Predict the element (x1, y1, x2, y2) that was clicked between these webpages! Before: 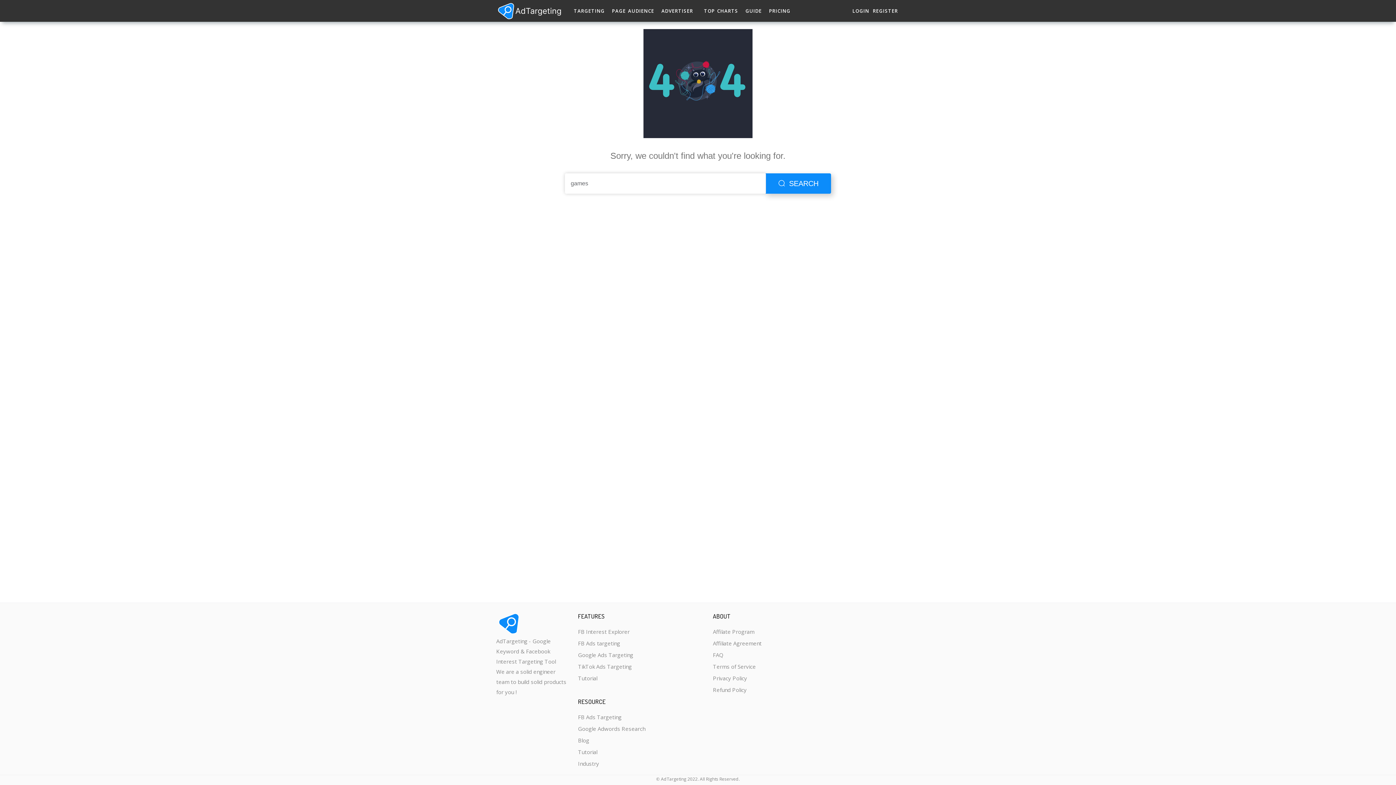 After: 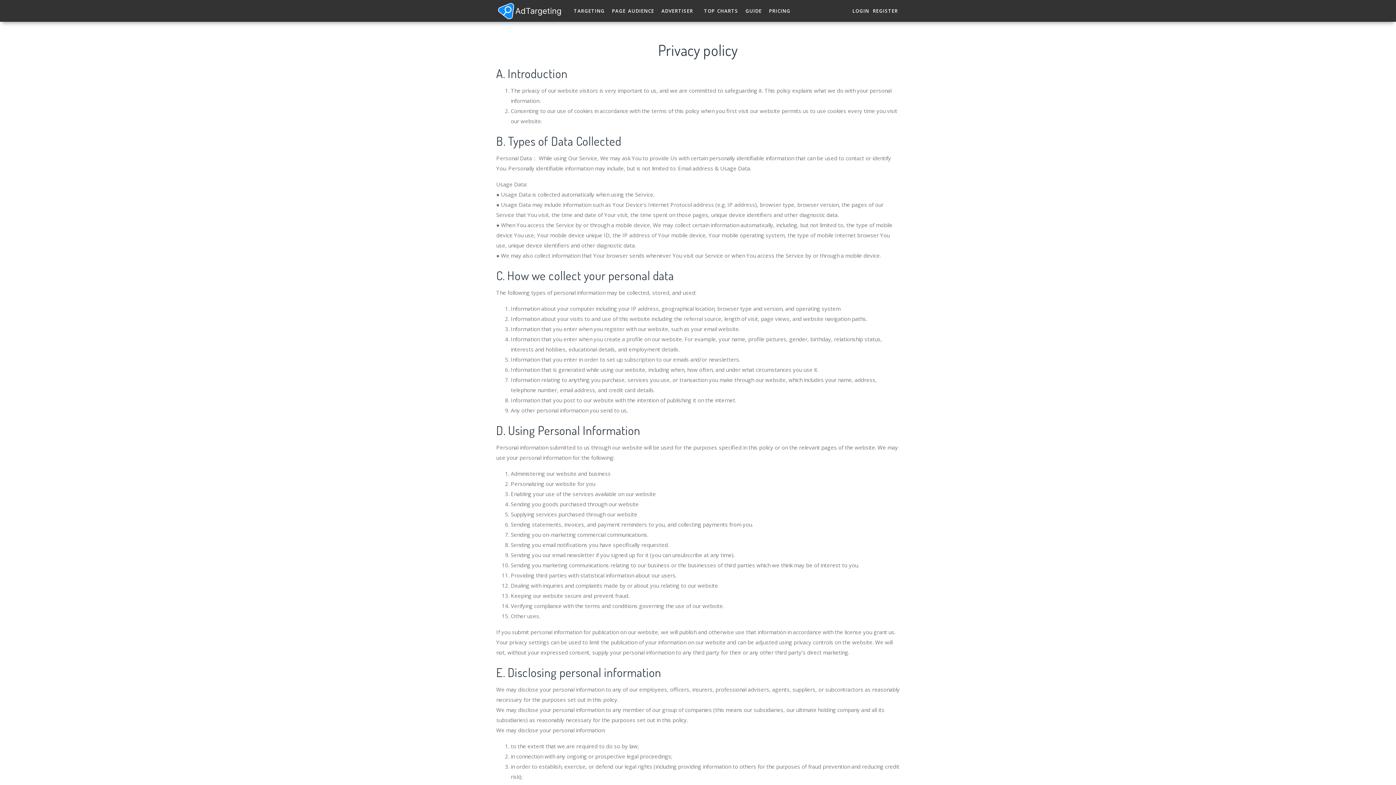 Action: label: Privacy Policy bbox: (713, 672, 761, 684)